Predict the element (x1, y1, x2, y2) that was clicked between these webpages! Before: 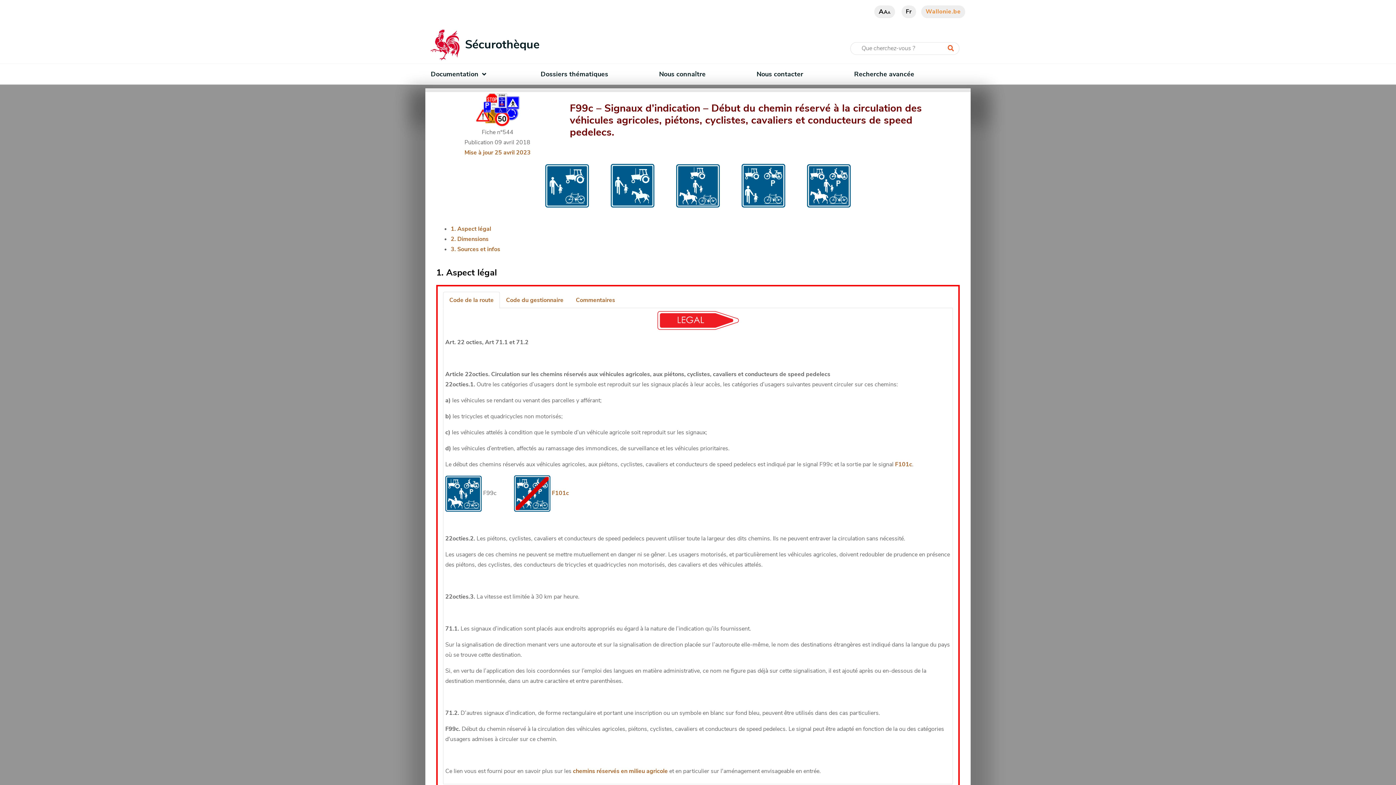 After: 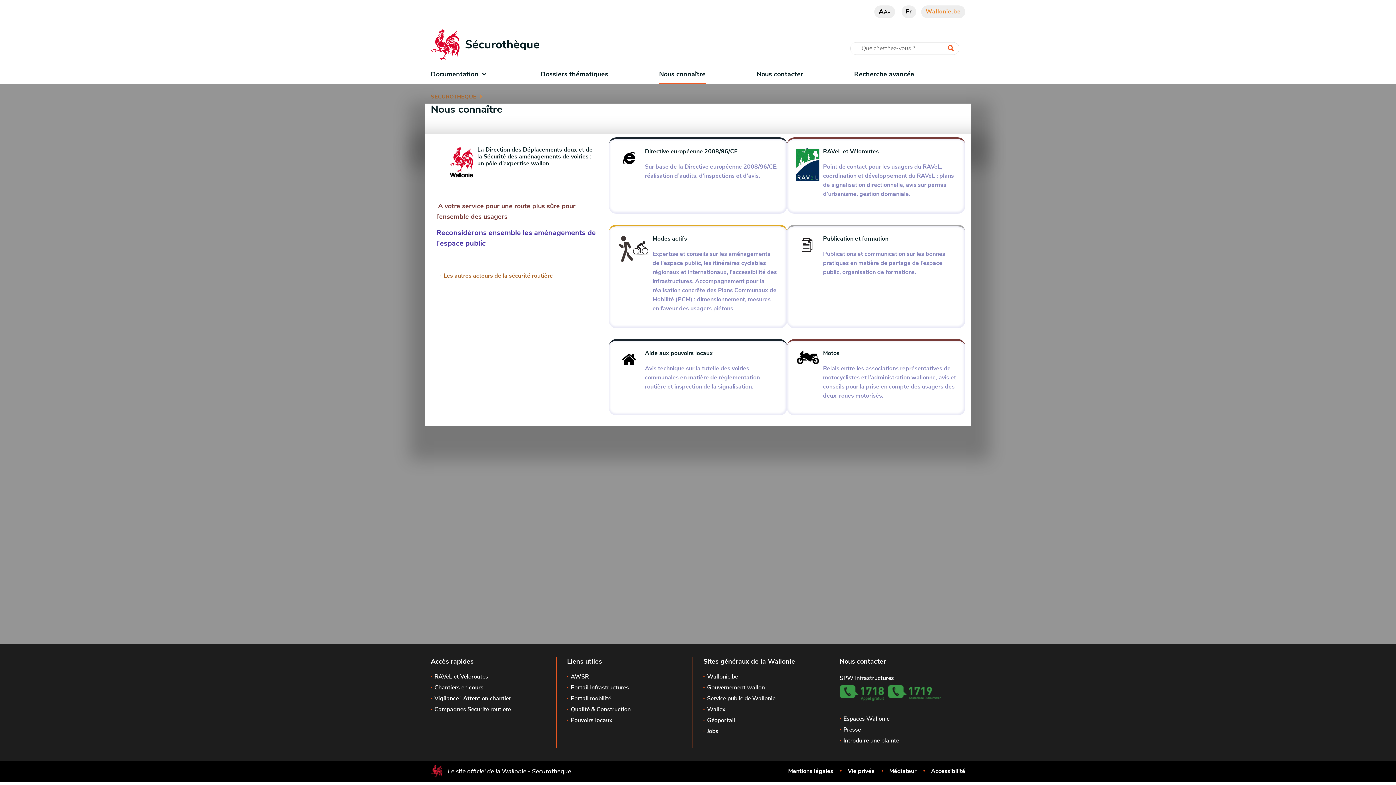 Action: bbox: (659, 64, 705, 84) label: Nous connaître